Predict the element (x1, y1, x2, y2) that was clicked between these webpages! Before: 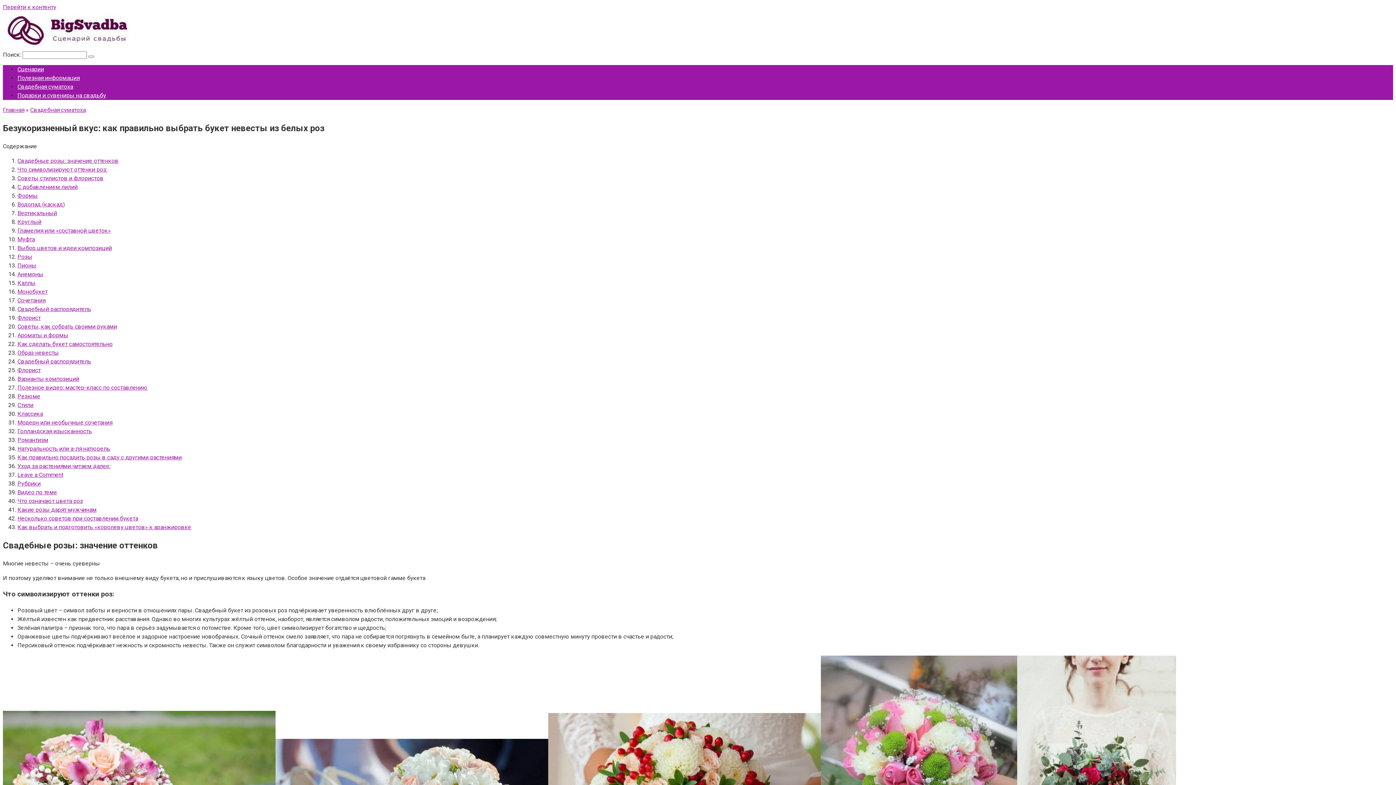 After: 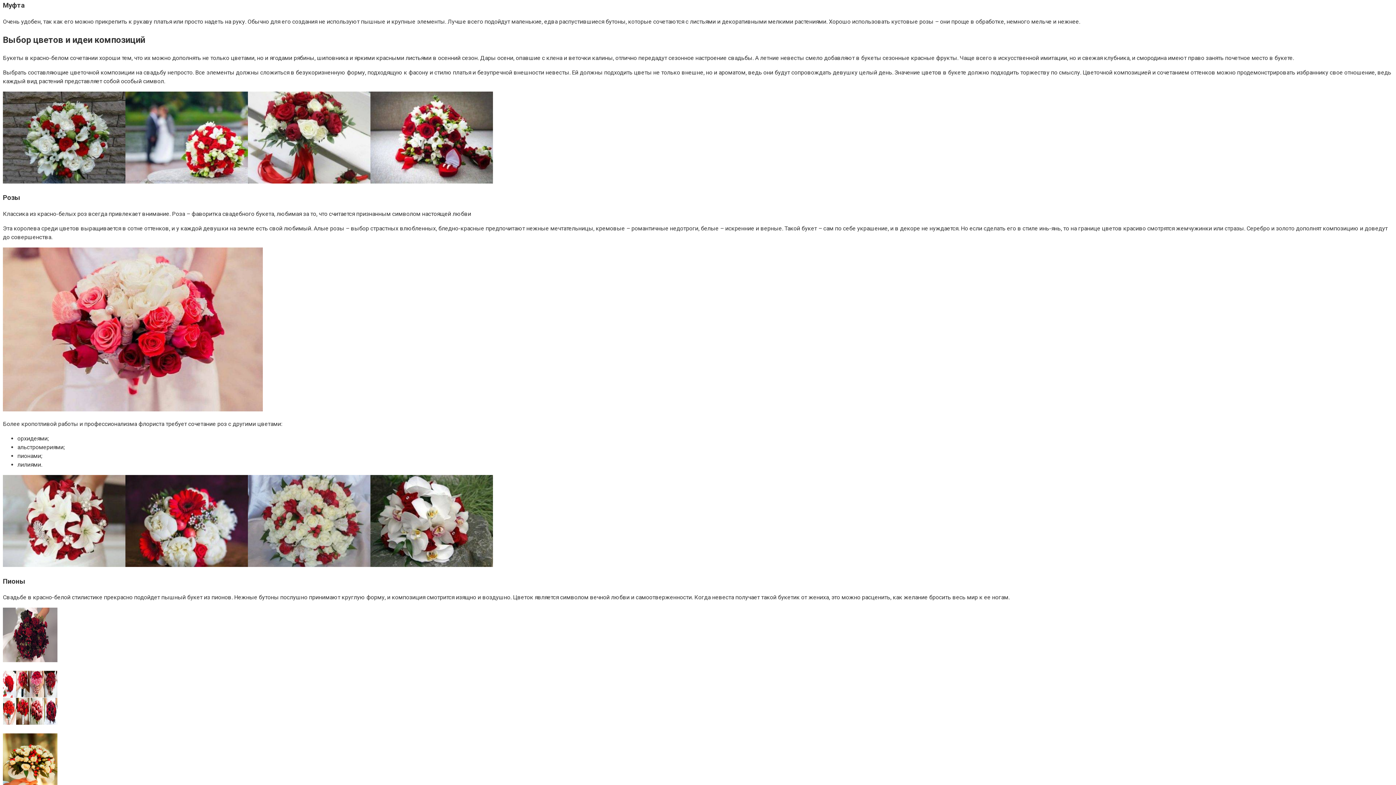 Action: bbox: (17, 235, 34, 242) label: Муфта